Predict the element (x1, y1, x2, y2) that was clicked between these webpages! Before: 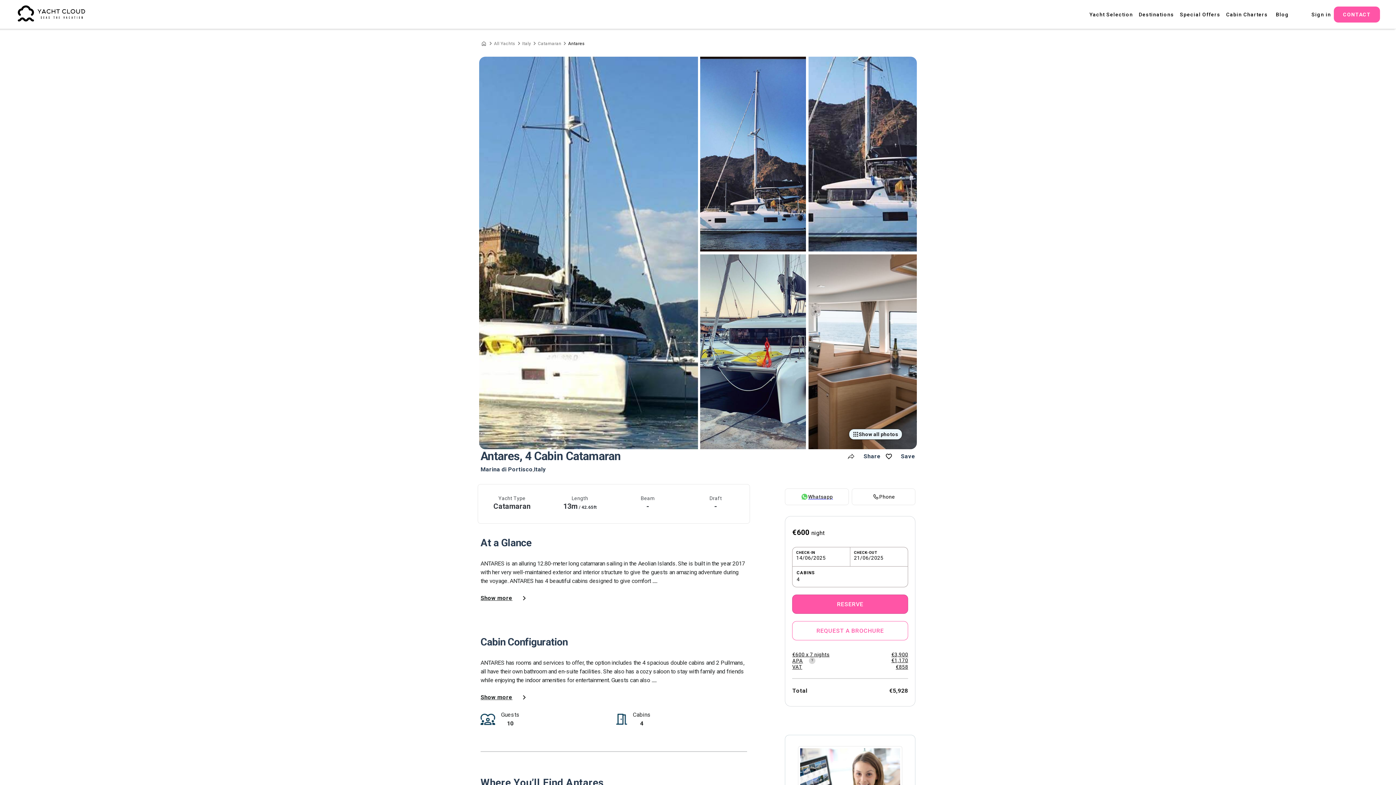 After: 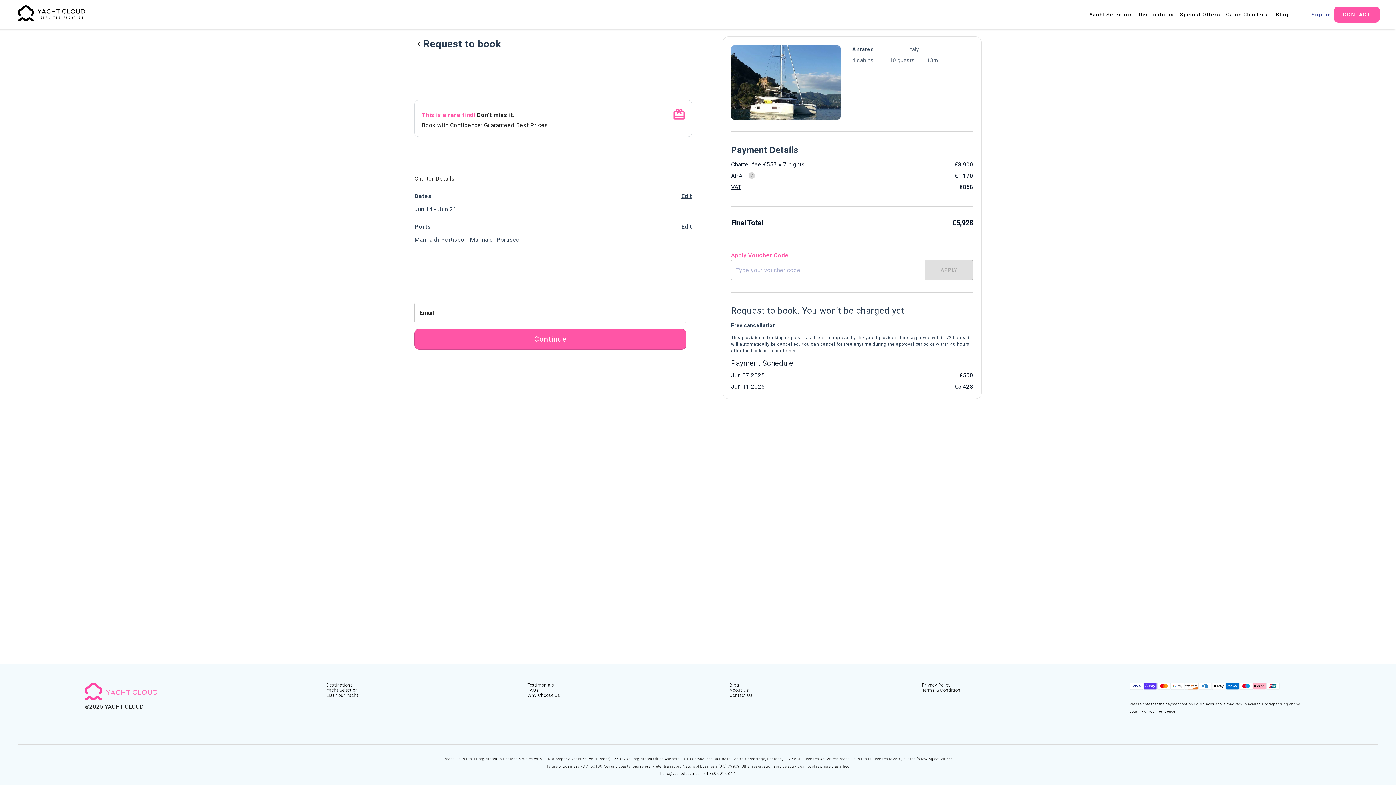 Action: bbox: (792, 594, 908, 614) label: RESERVE